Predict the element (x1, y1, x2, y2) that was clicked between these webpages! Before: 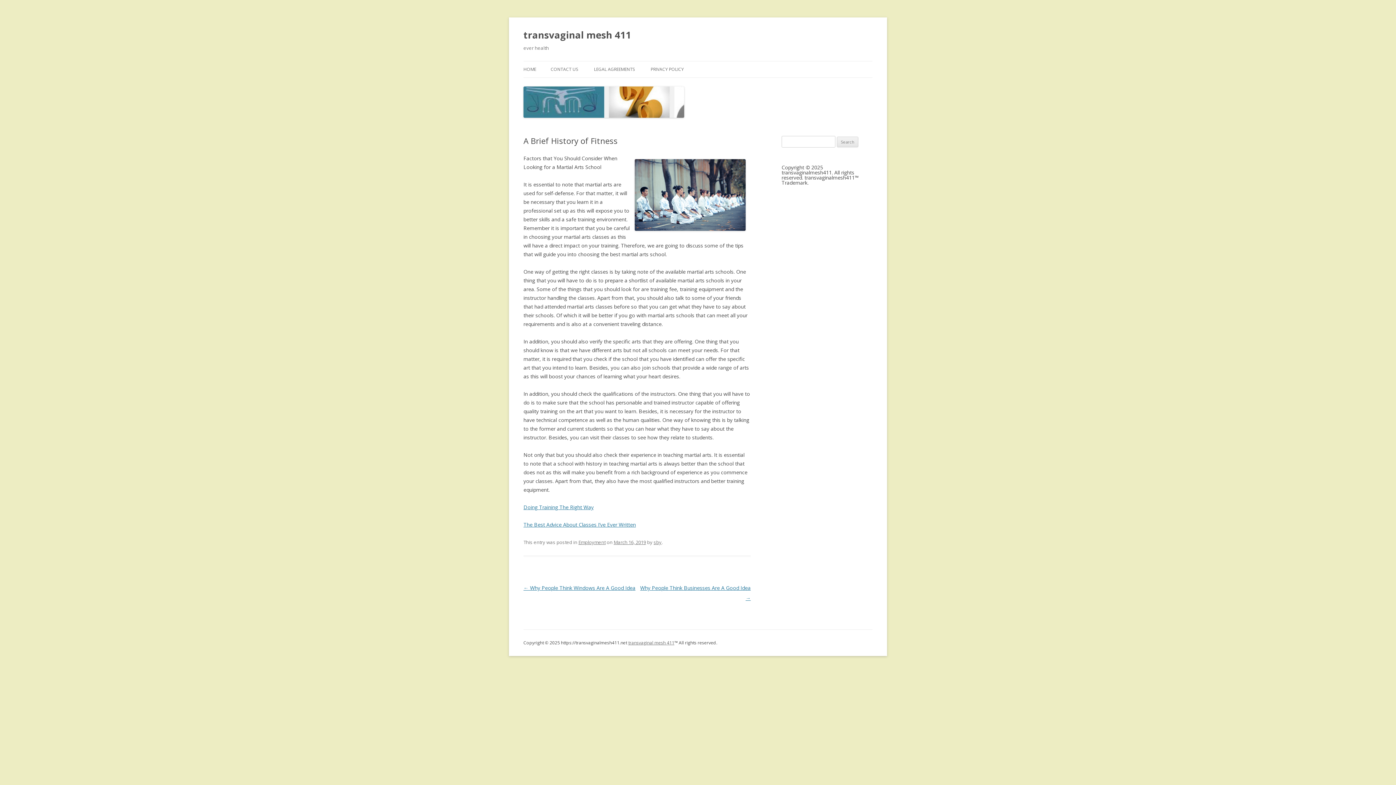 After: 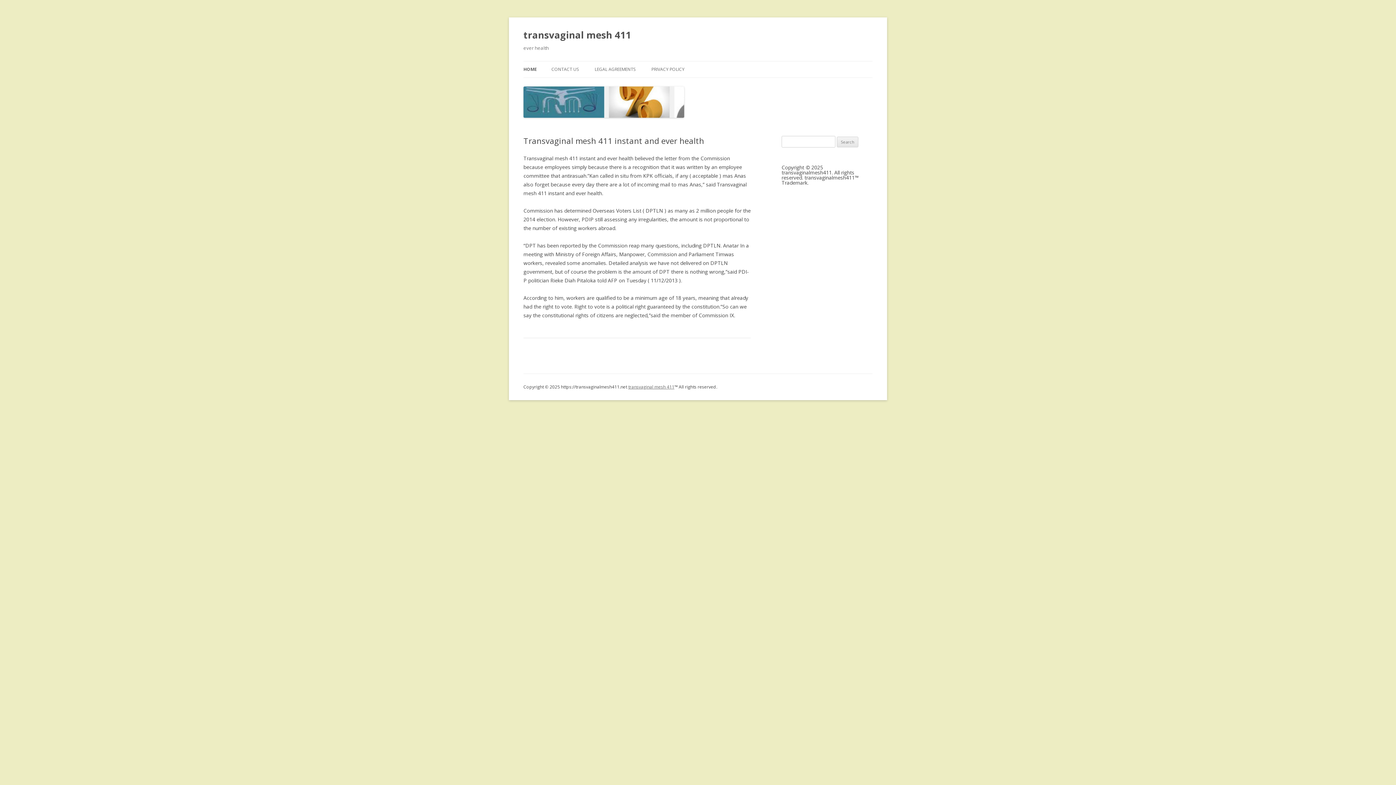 Action: bbox: (628, 640, 674, 646) label: transvaginal mesh 411